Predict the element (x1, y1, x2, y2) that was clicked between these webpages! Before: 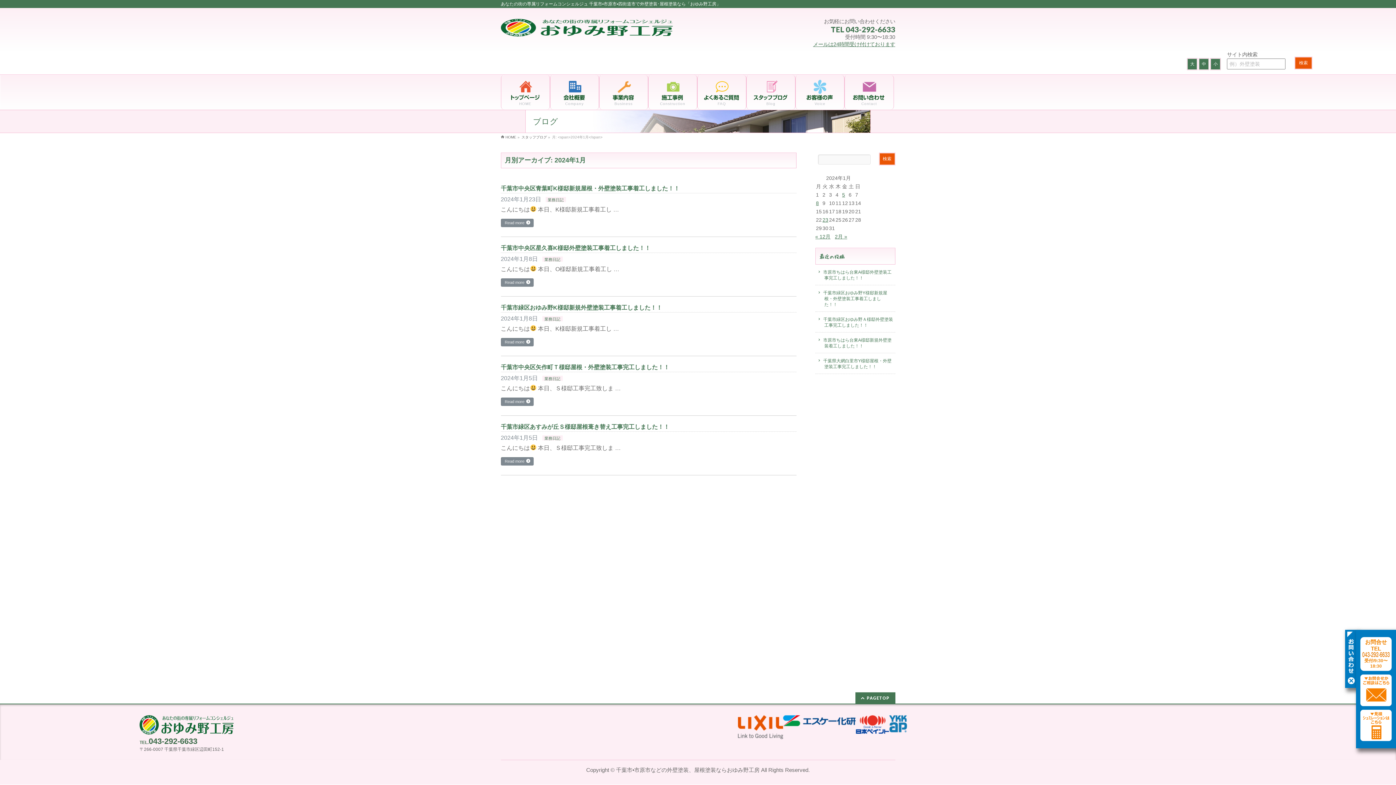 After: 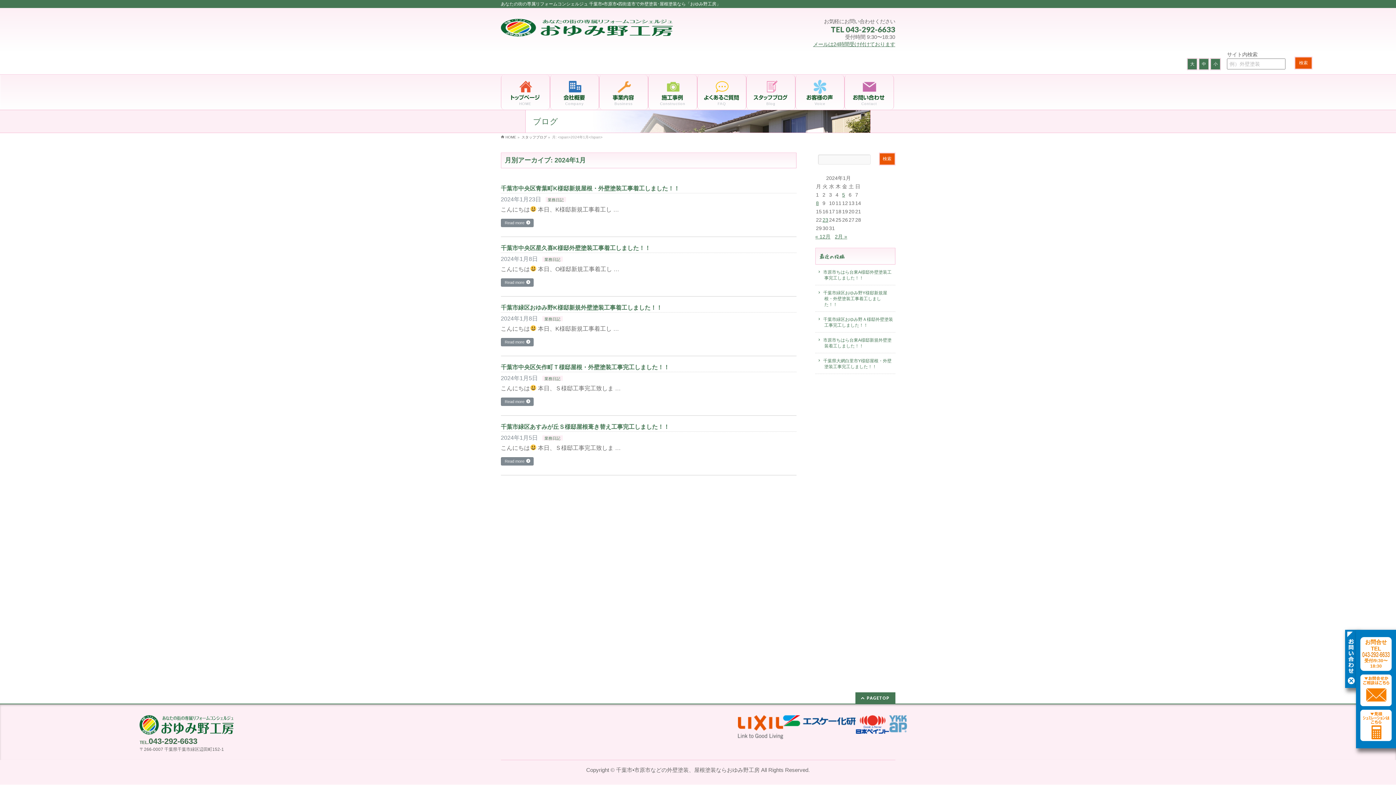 Action: bbox: (889, 715, 907, 739)